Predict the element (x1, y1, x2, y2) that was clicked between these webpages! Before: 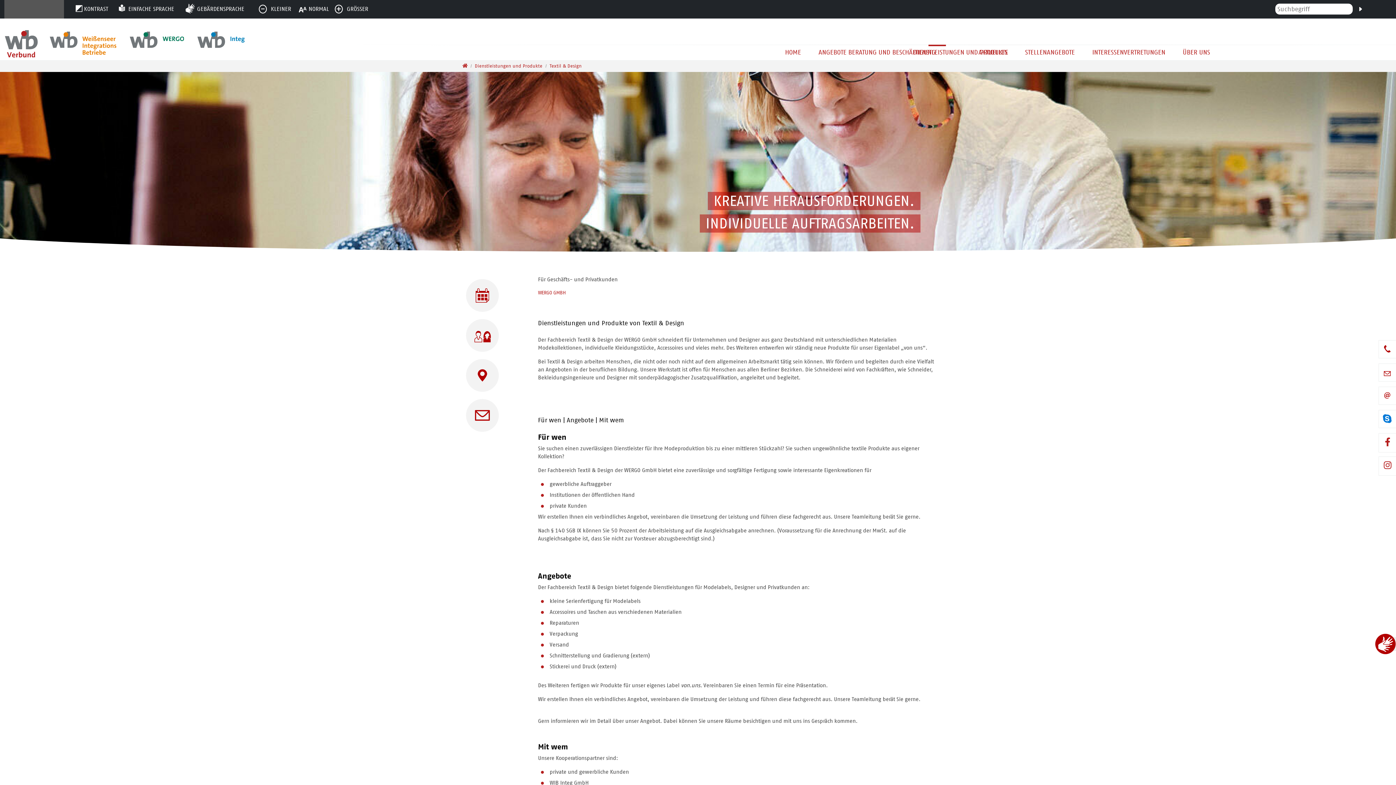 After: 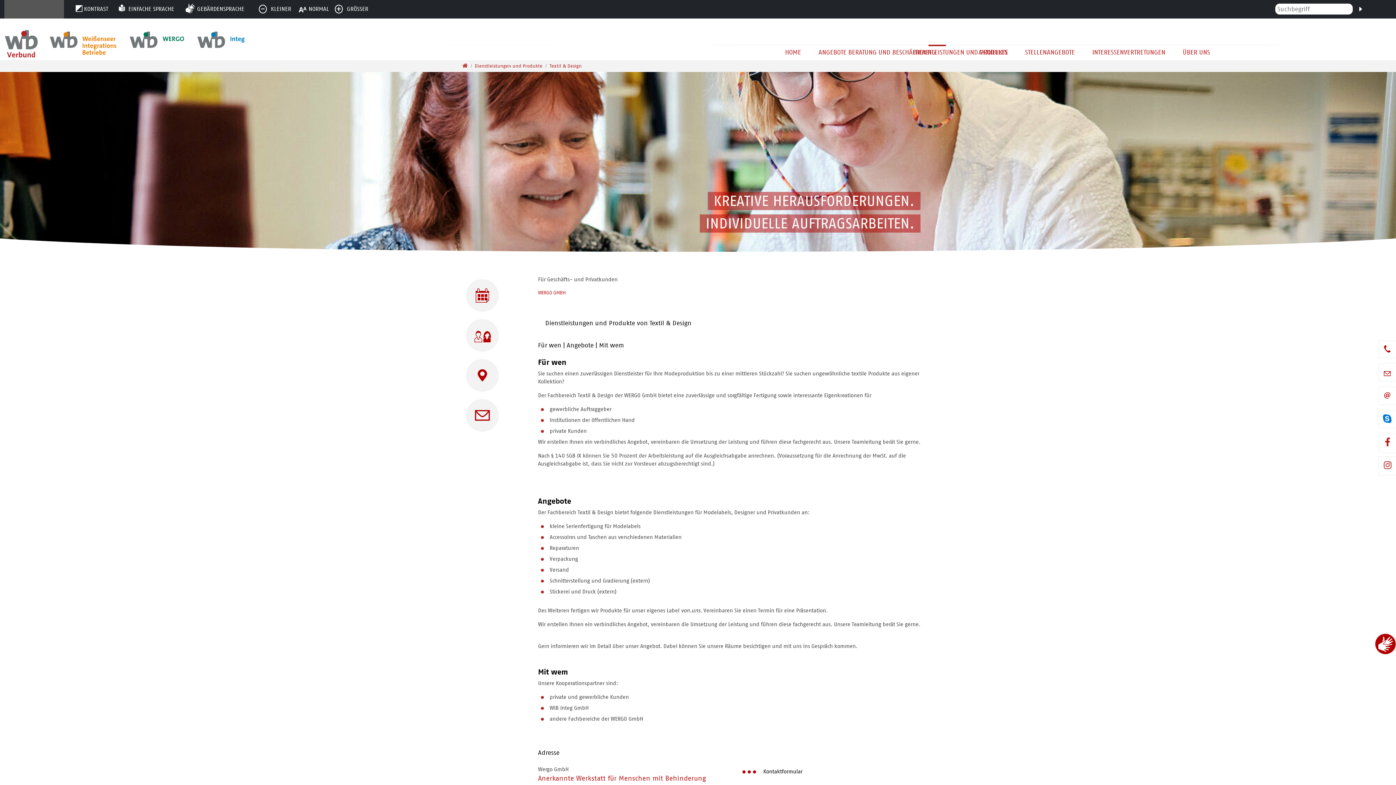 Action: bbox: (538, 313, 938, 336) label: Dienstleistungen und Produkte von Textil & Design